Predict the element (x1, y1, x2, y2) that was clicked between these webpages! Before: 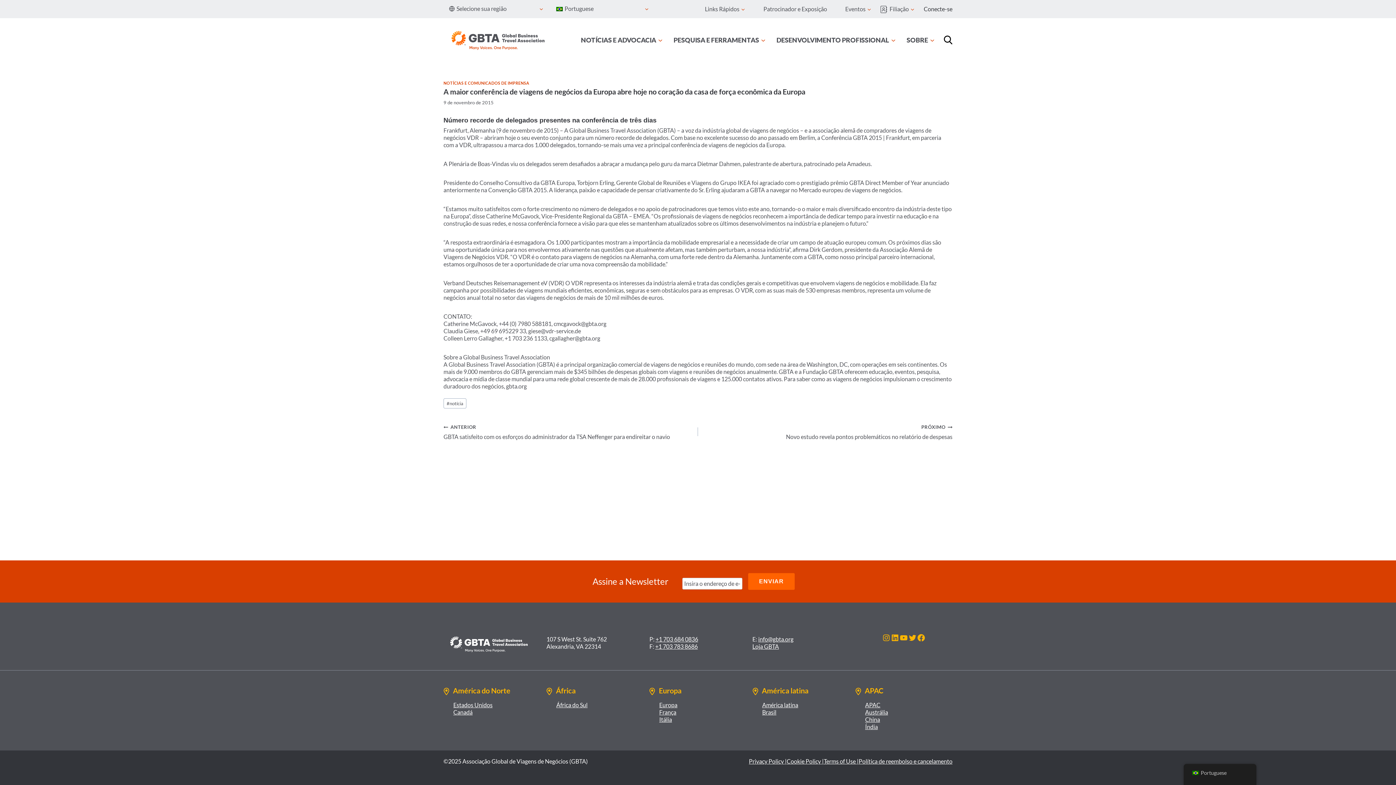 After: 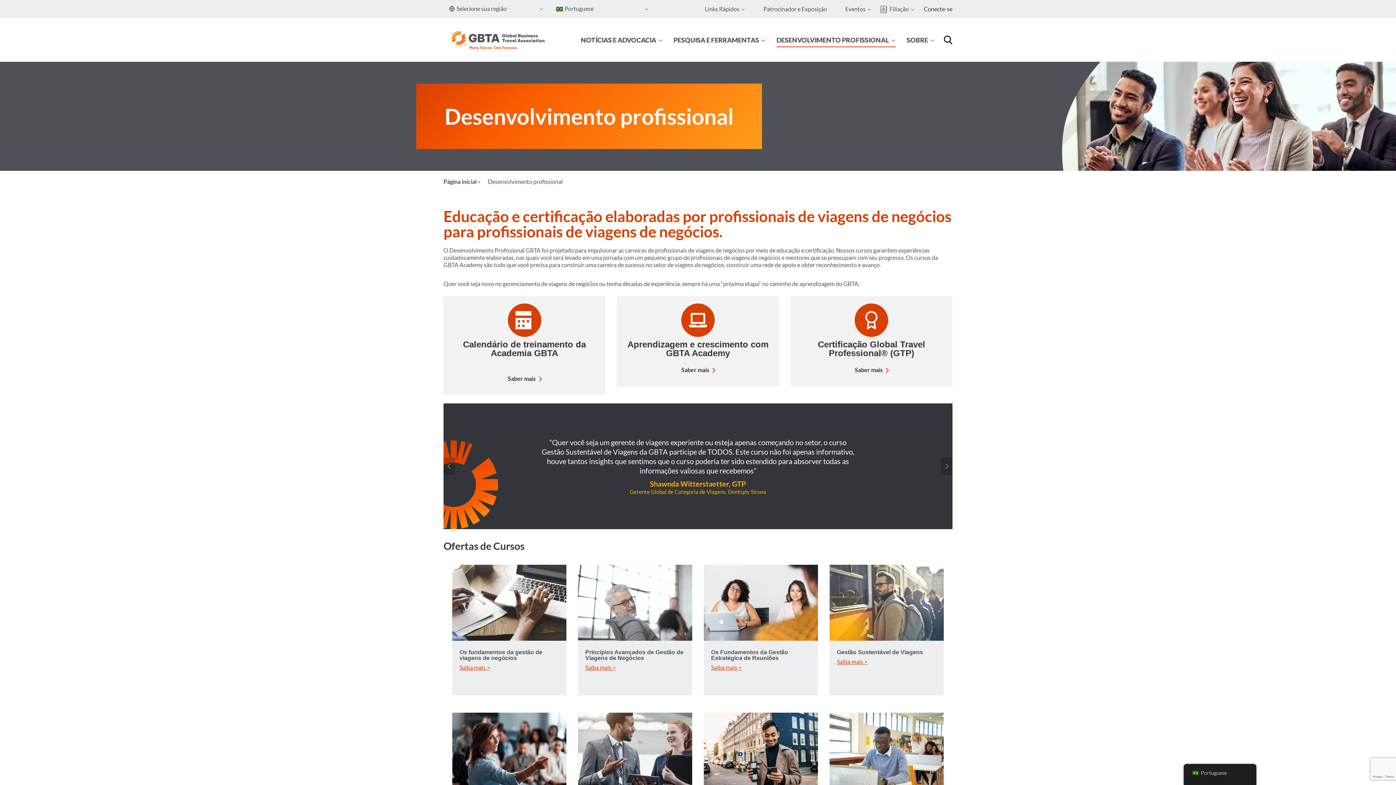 Action: label: DESENVOLVIMENTO PROFISSIONAL bbox: (771, 32, 901, 47)